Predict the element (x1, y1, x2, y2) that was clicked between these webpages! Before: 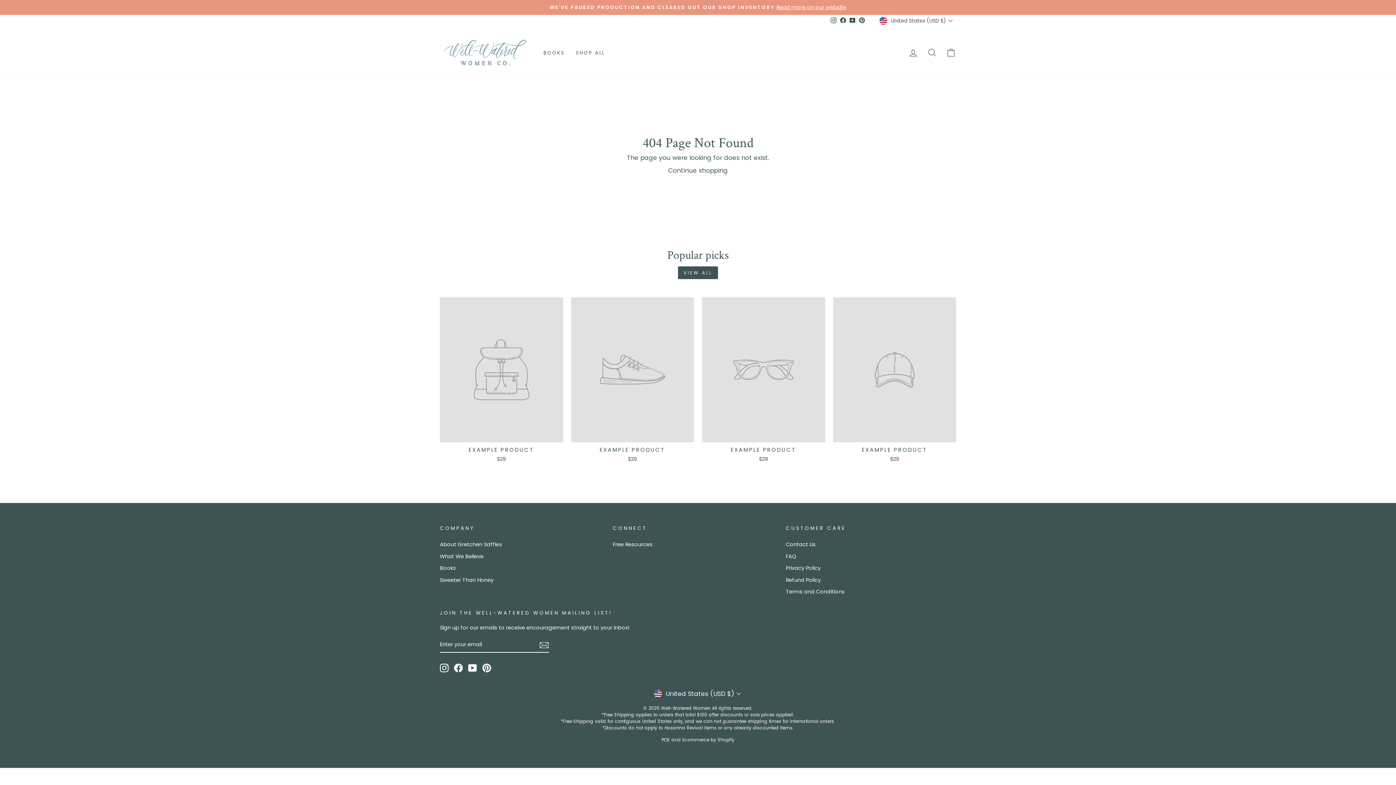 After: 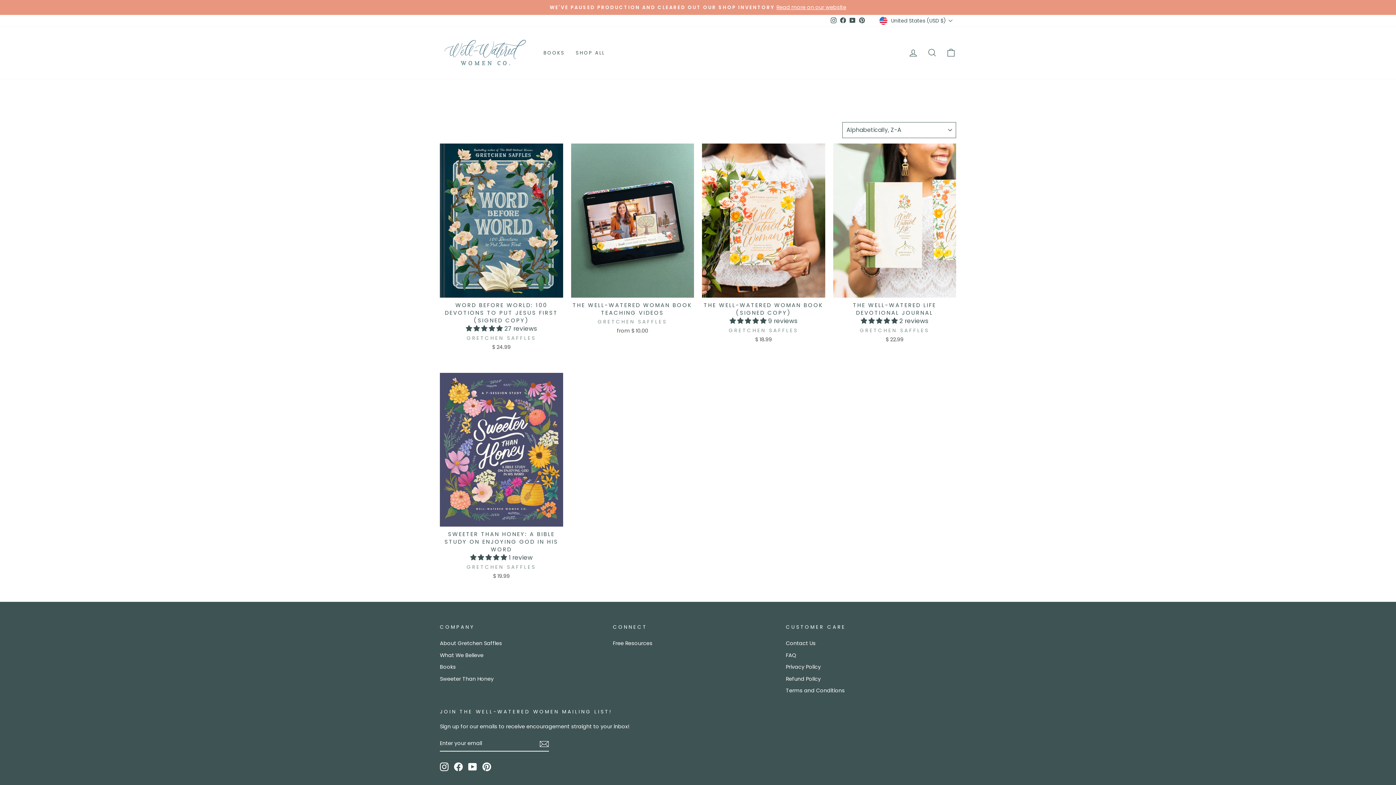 Action: label: SHOP ALL bbox: (570, 46, 610, 58)